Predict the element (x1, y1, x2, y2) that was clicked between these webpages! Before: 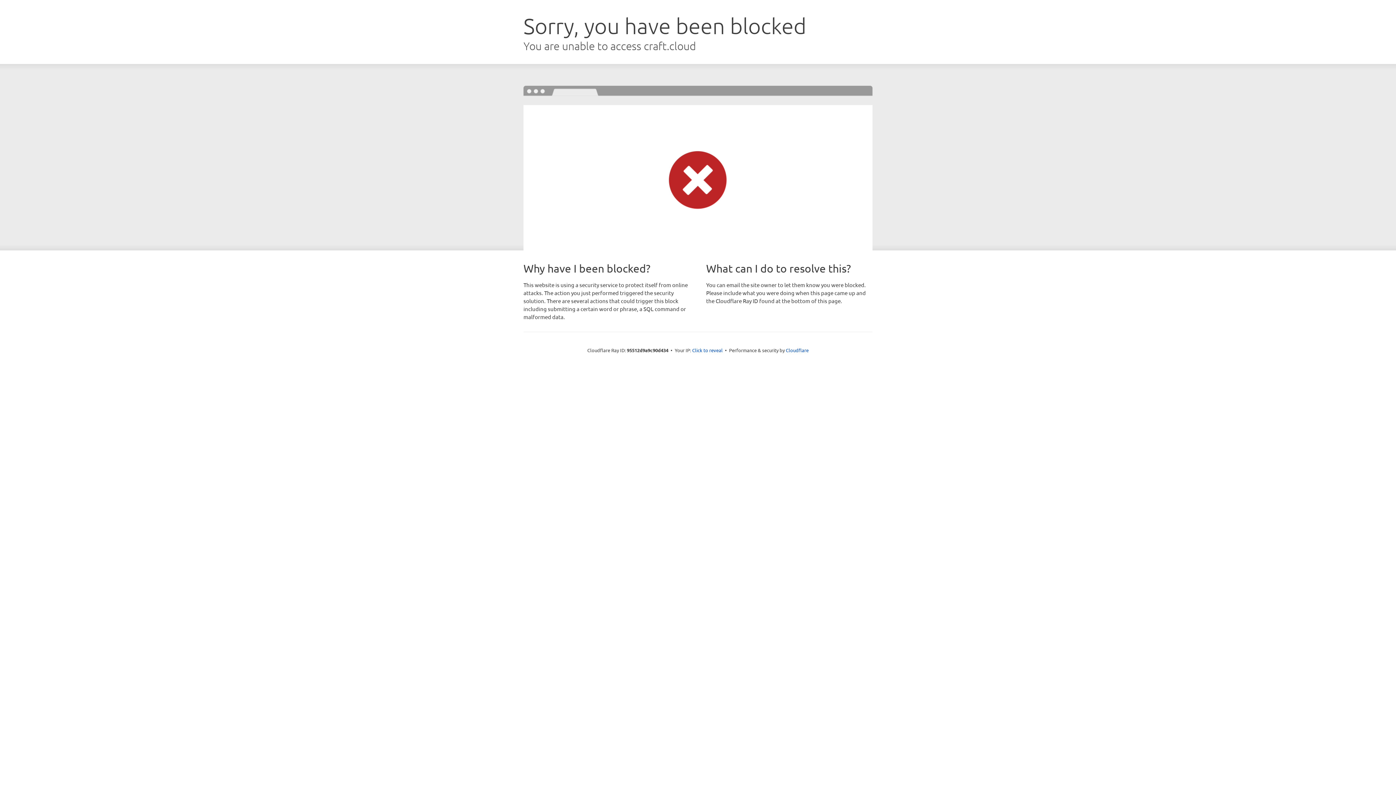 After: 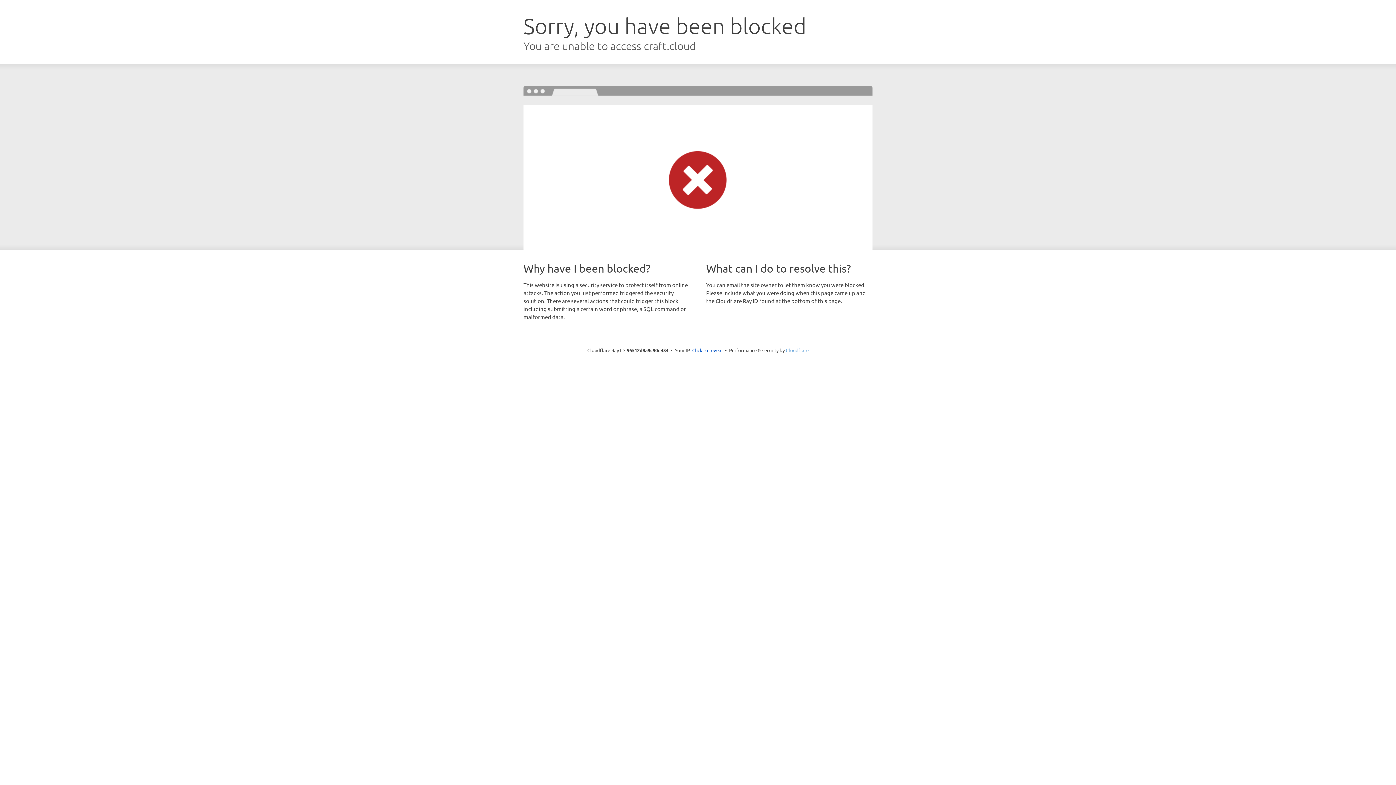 Action: label: Cloudflare bbox: (786, 347, 808, 353)